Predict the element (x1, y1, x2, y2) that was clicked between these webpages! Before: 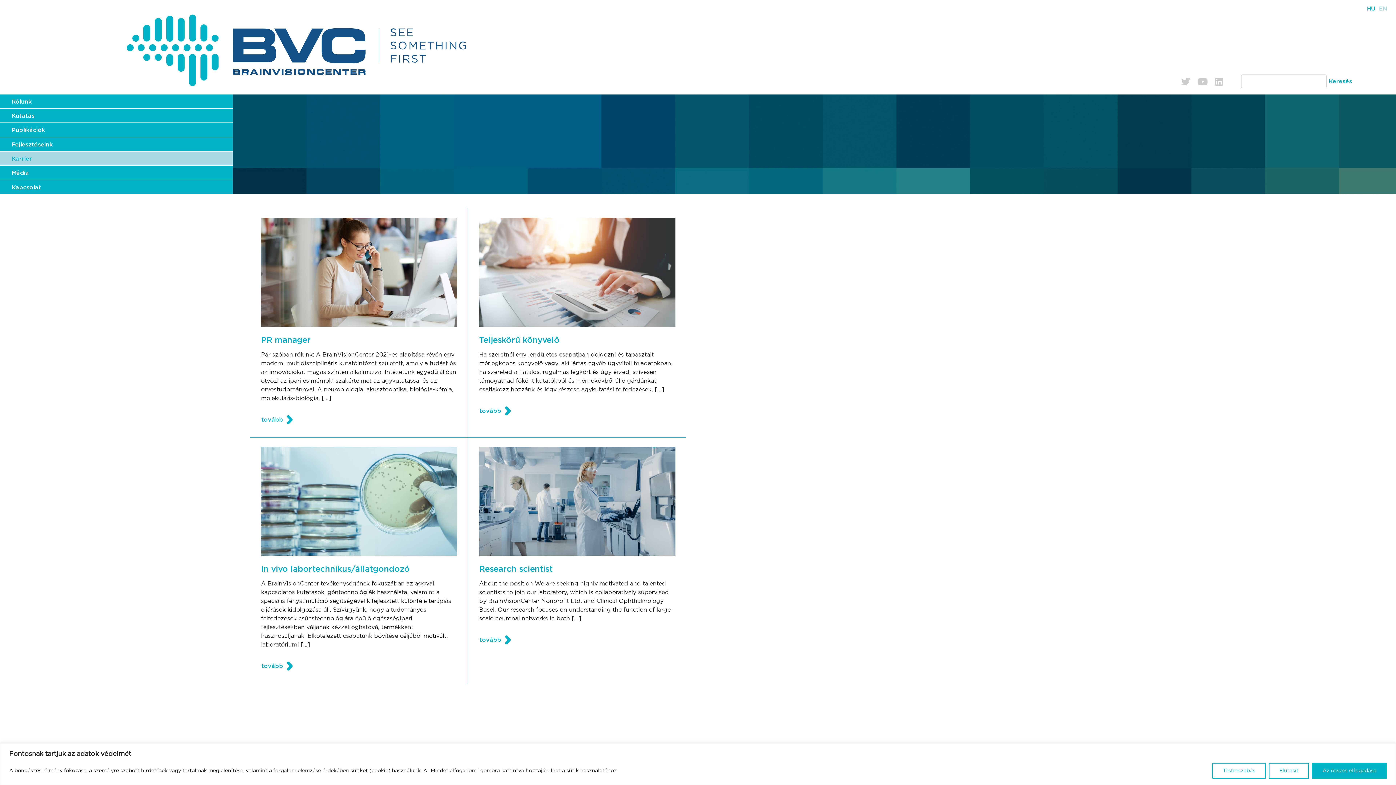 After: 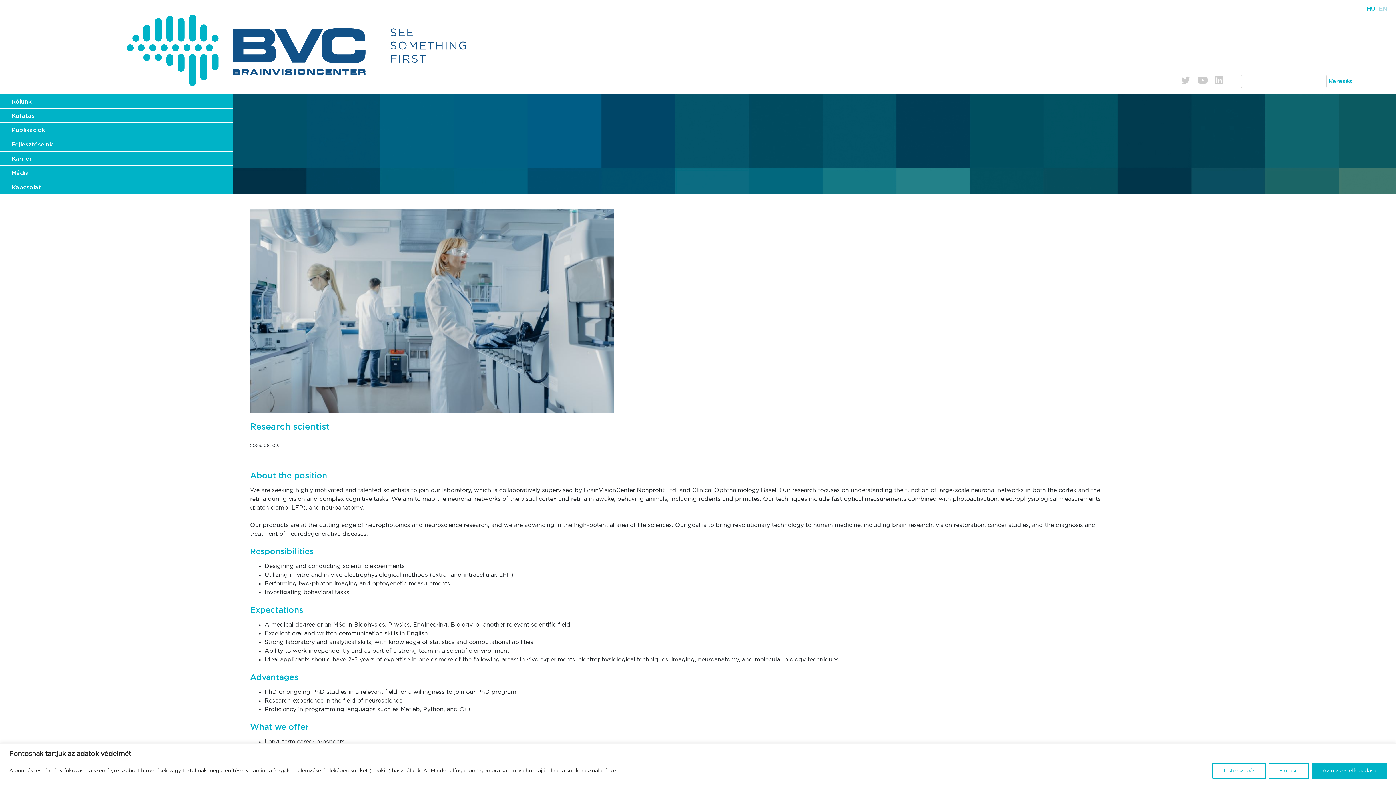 Action: label: tovább bbox: (479, 632, 516, 648)